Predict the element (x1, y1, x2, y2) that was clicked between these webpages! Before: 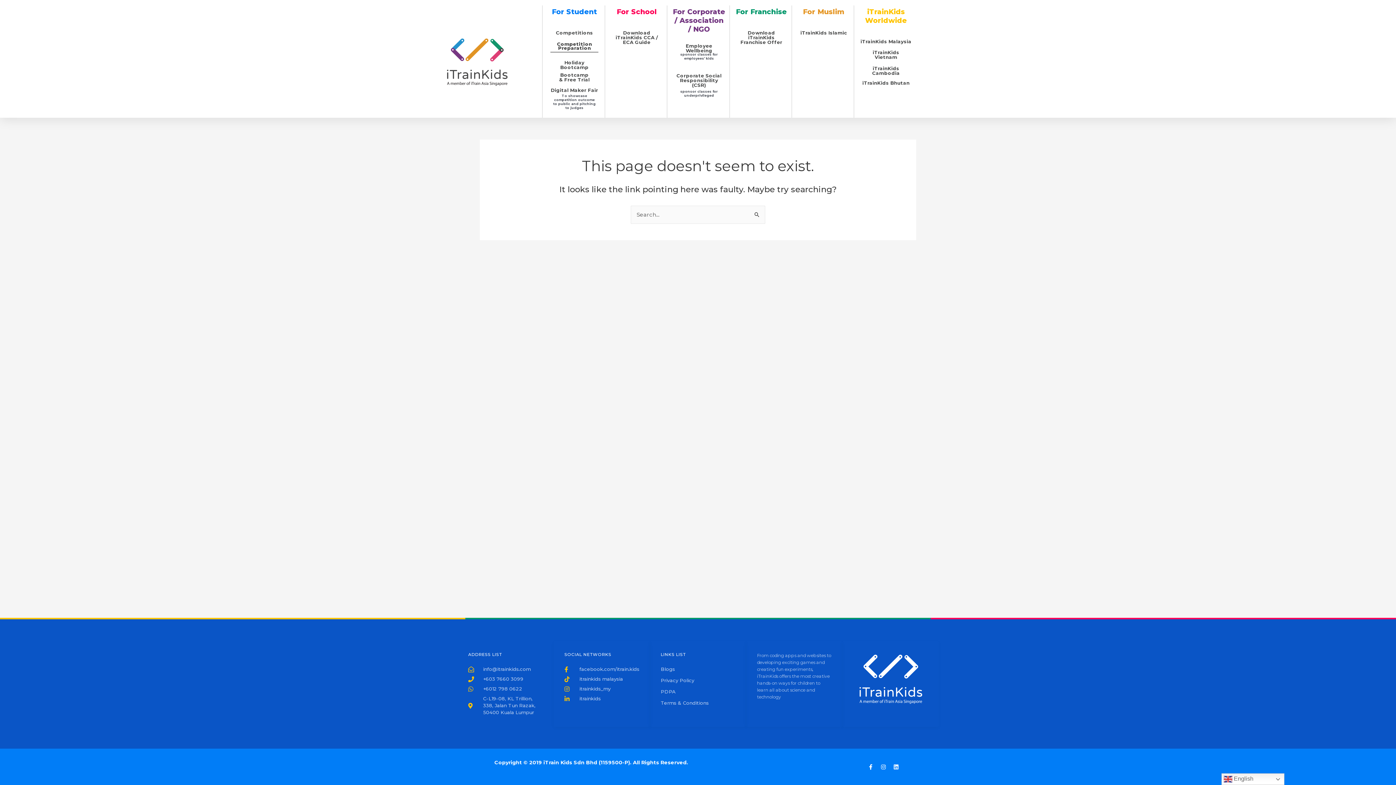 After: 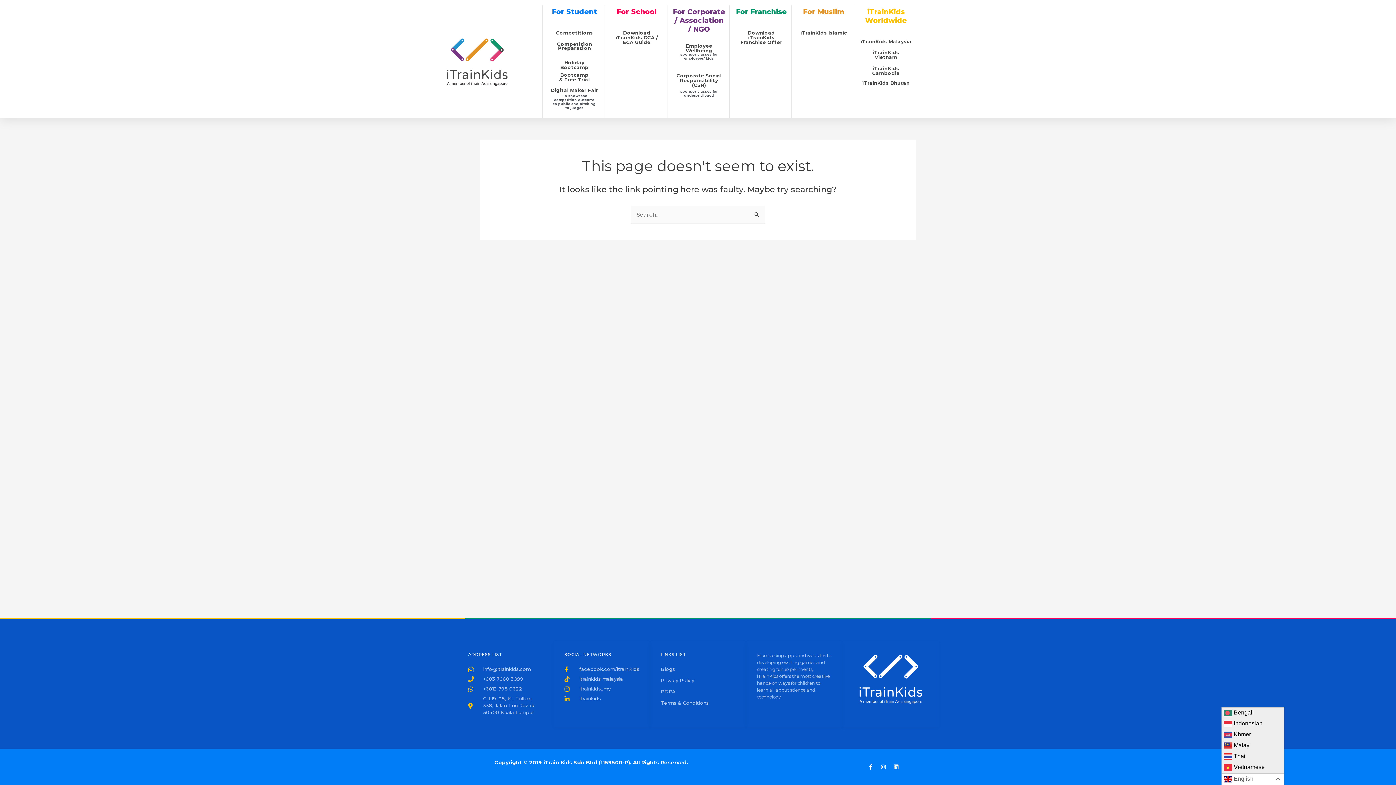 Action: label:  English bbox: (1221, 773, 1284, 785)